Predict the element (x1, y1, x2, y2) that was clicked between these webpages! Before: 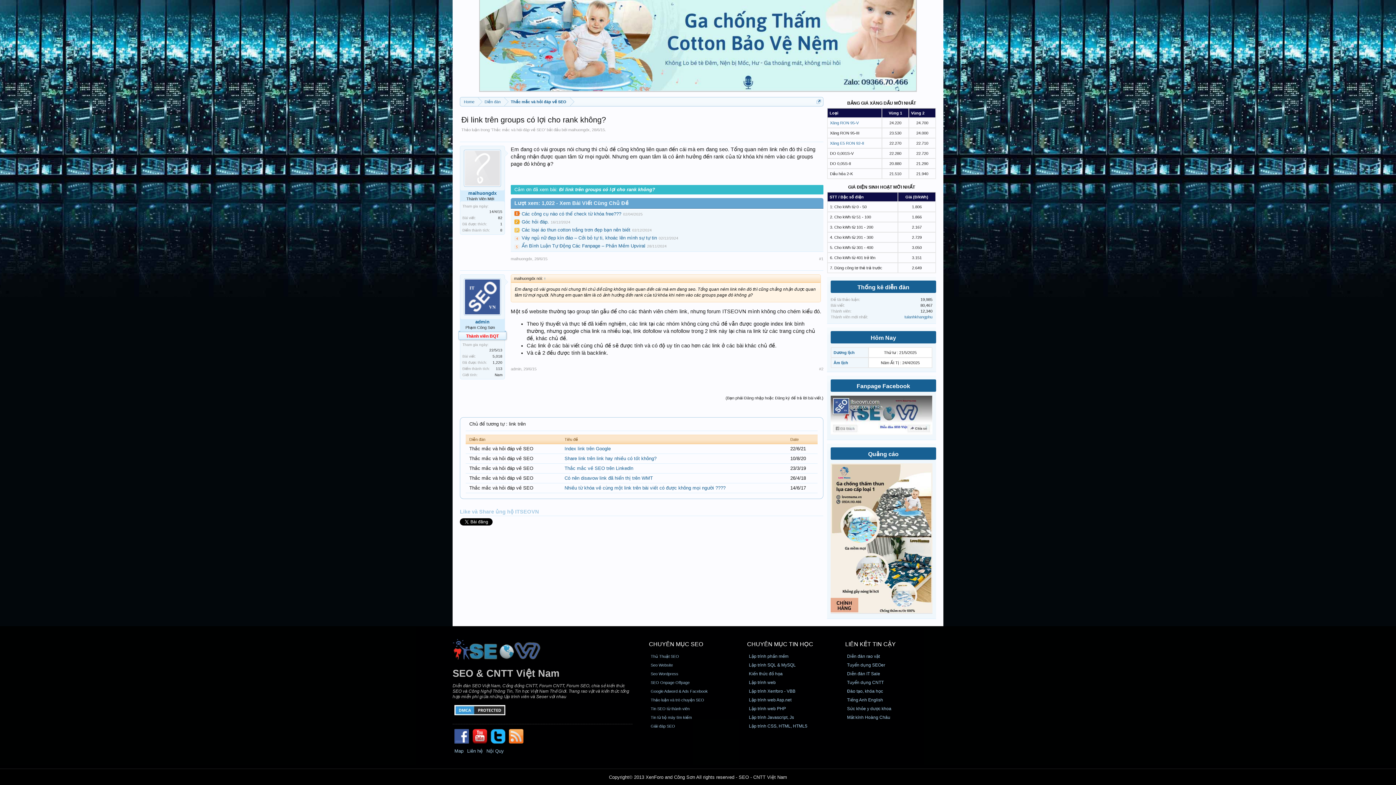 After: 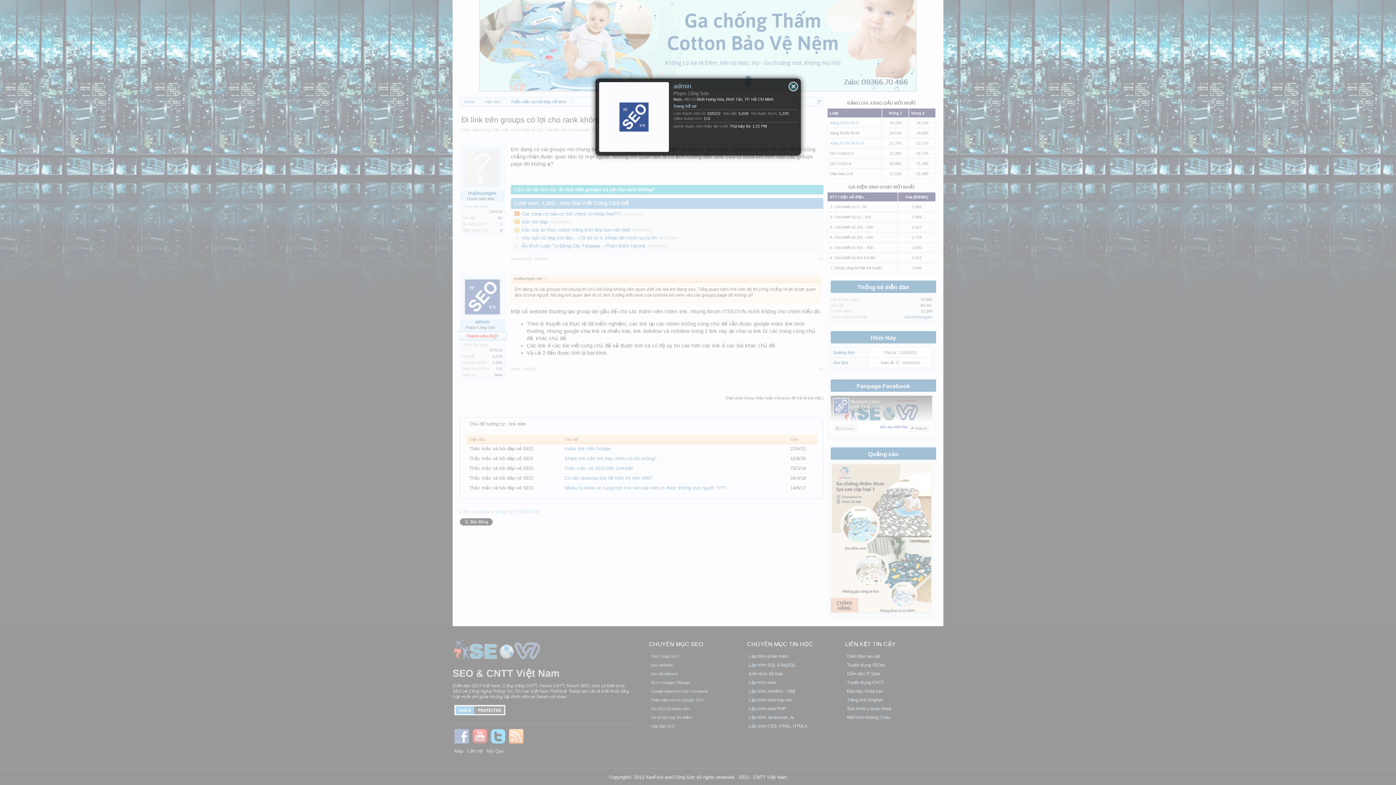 Action: bbox: (464, 278, 501, 315)